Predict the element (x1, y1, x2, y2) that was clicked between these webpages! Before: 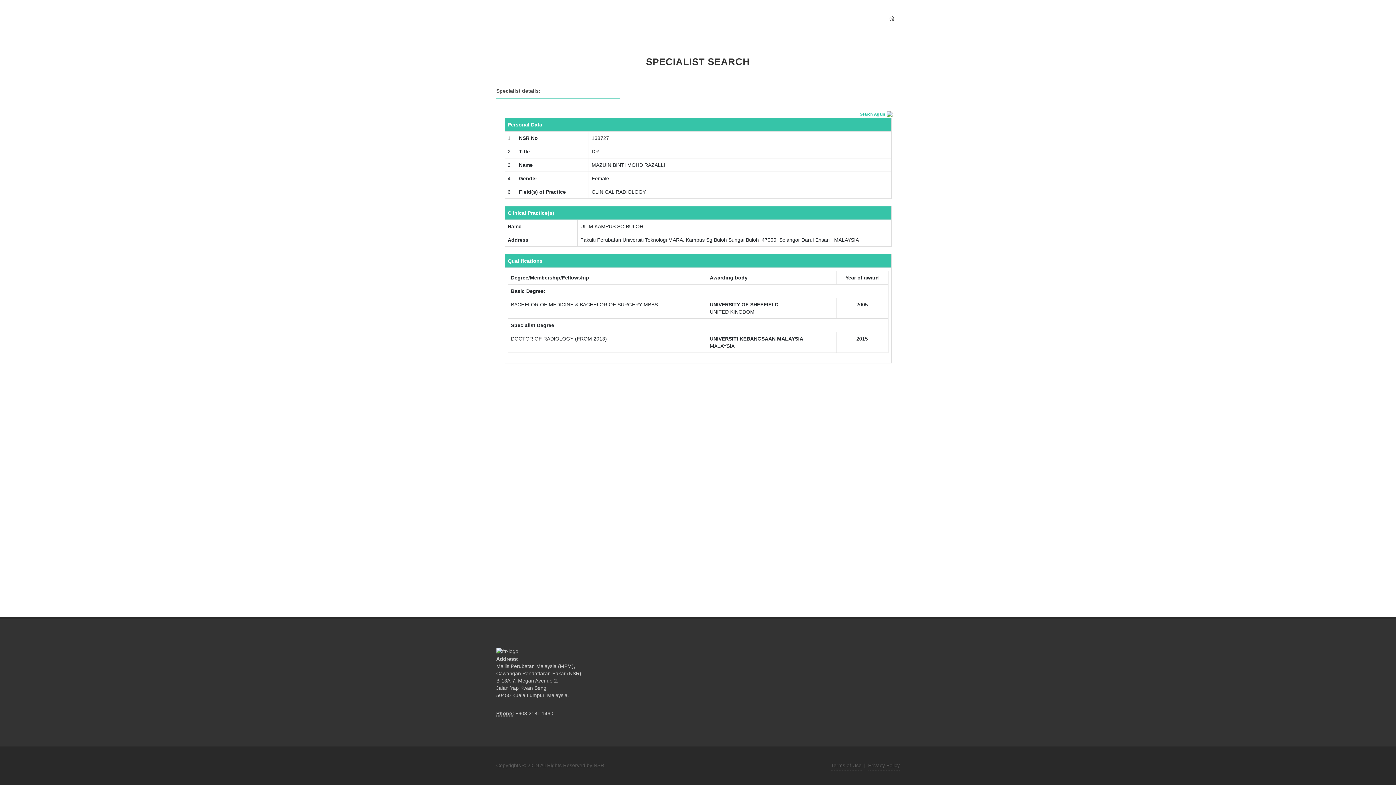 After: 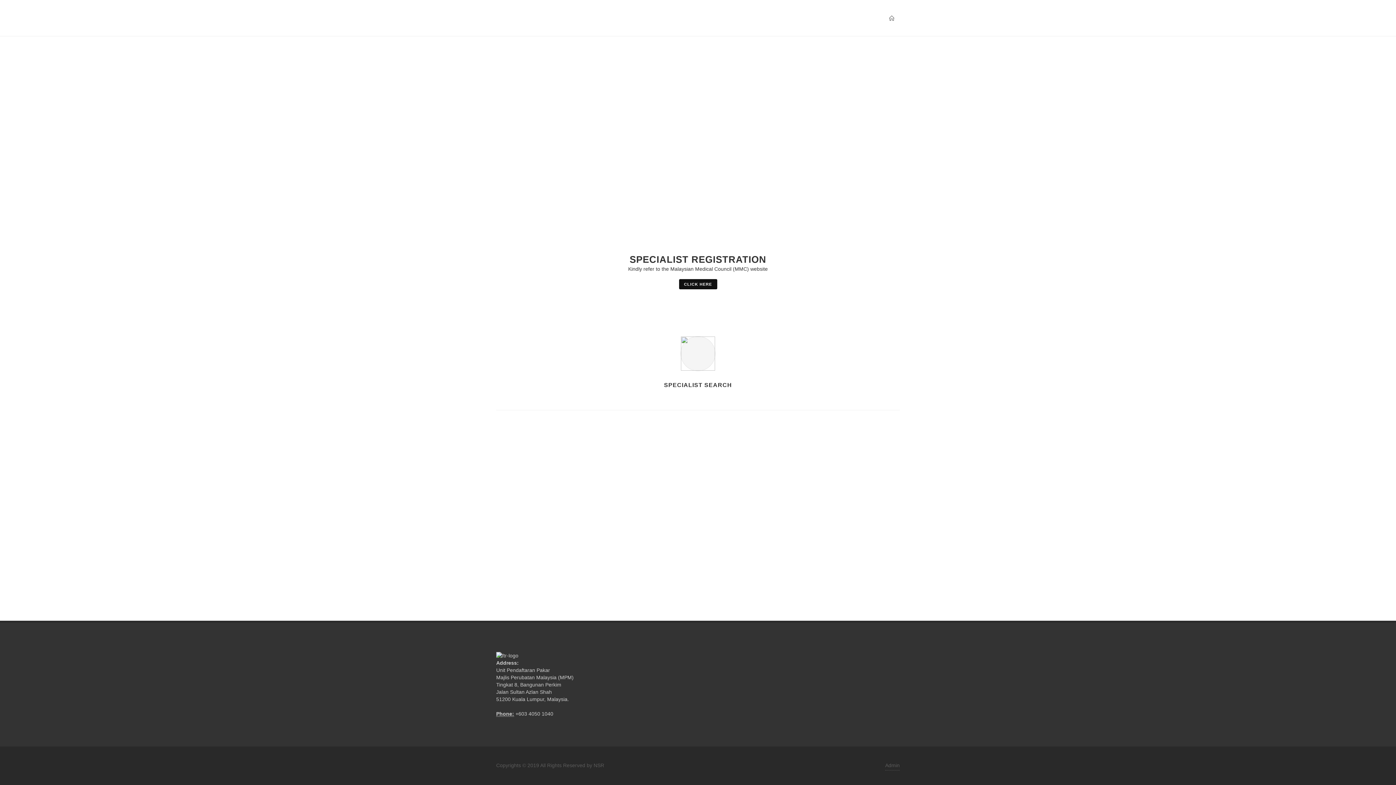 Action: bbox: (889, 14, 894, 19)